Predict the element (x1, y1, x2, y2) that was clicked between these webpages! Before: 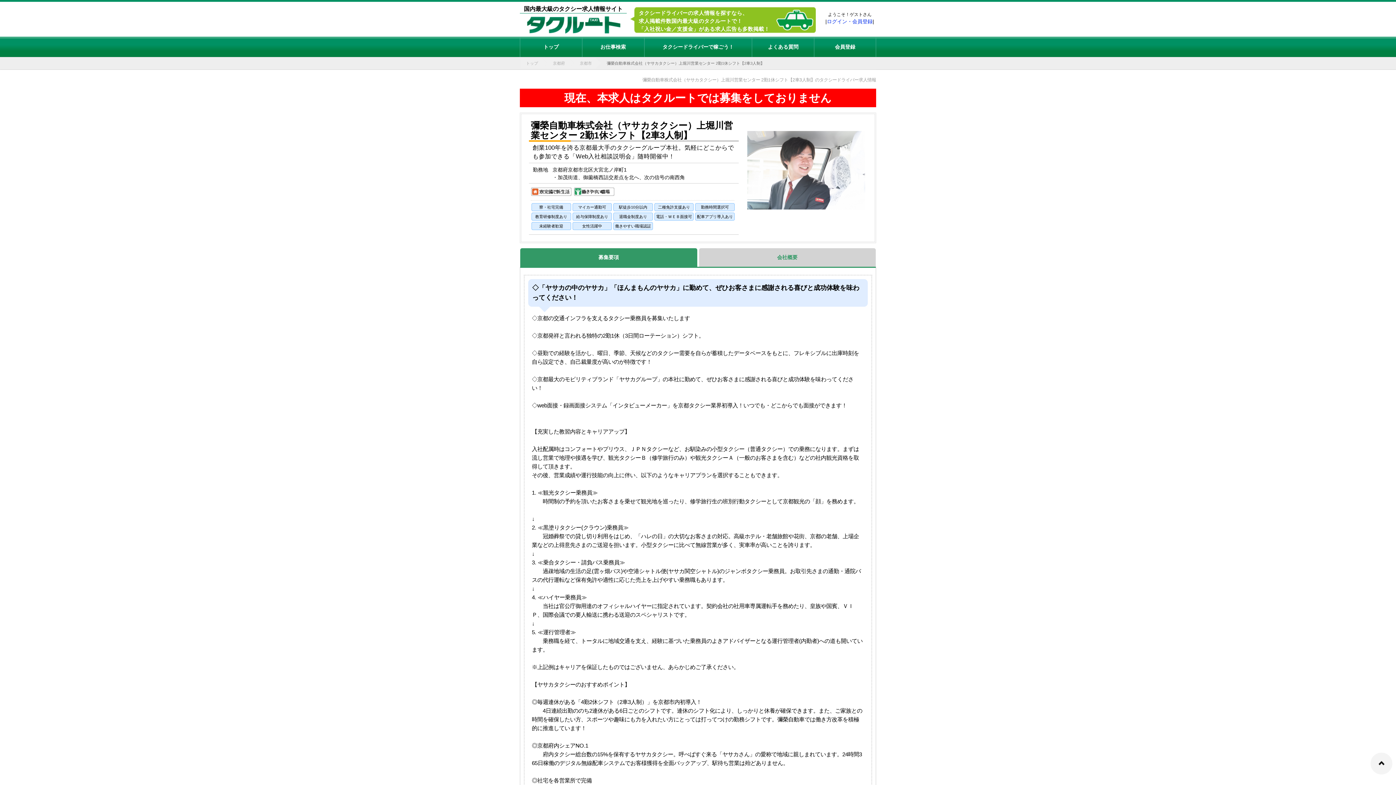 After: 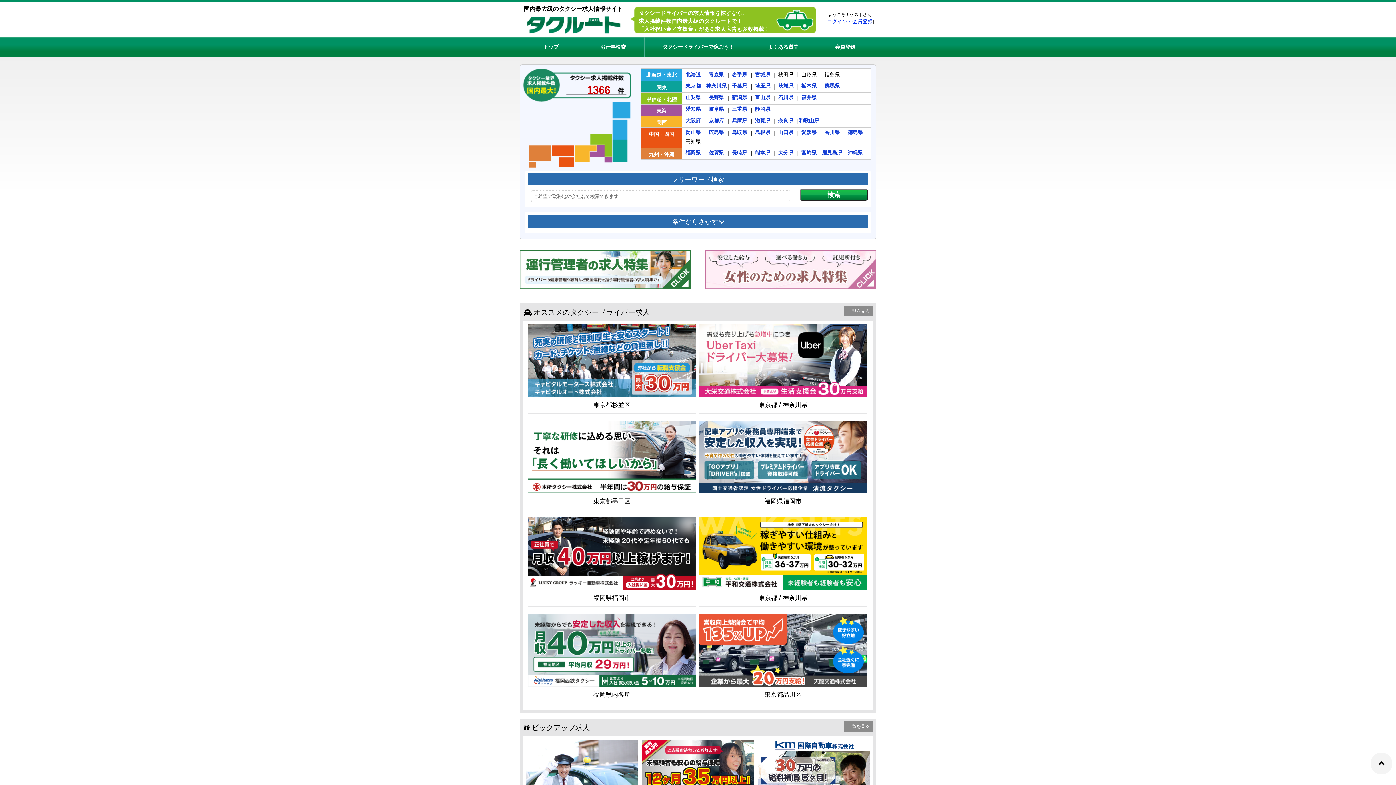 Action: bbox: (523, 30, 623, 36)